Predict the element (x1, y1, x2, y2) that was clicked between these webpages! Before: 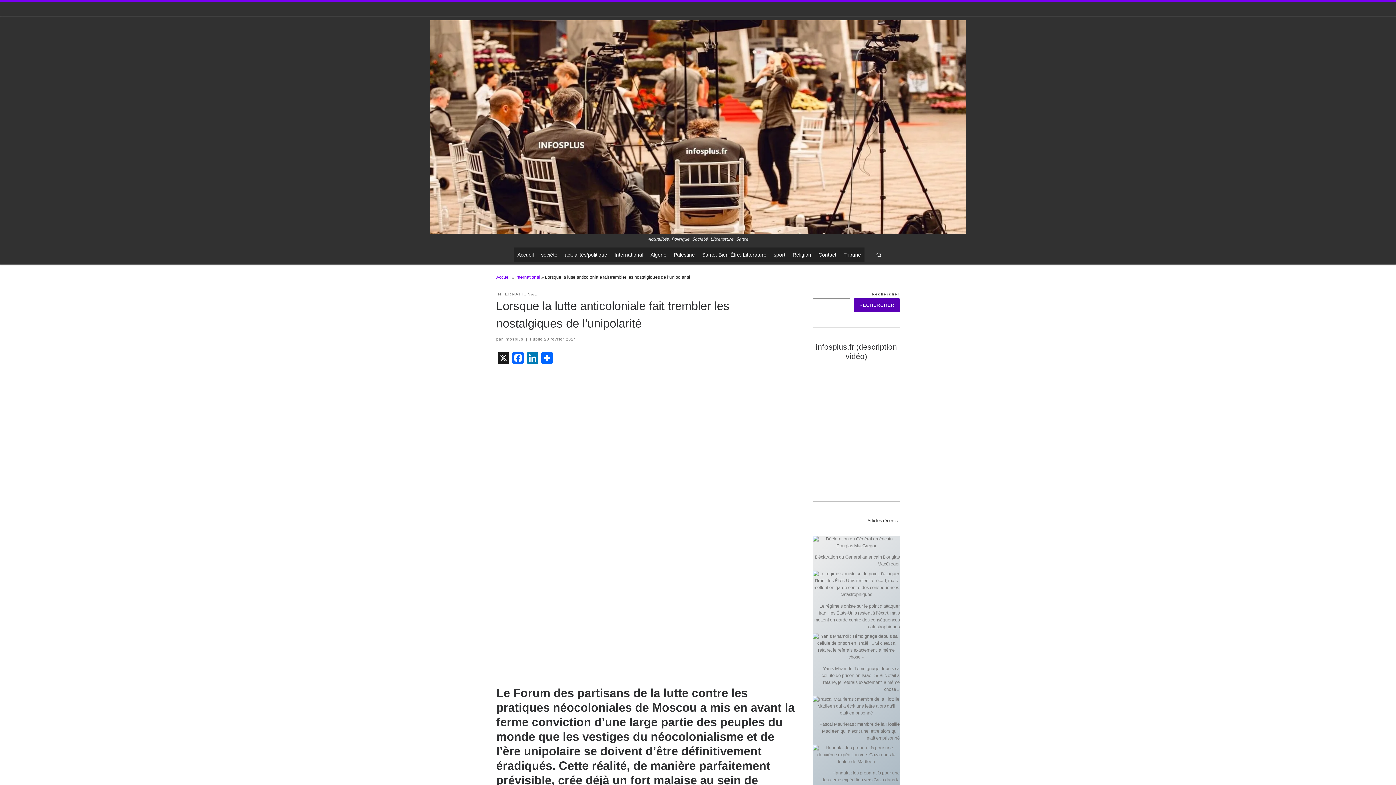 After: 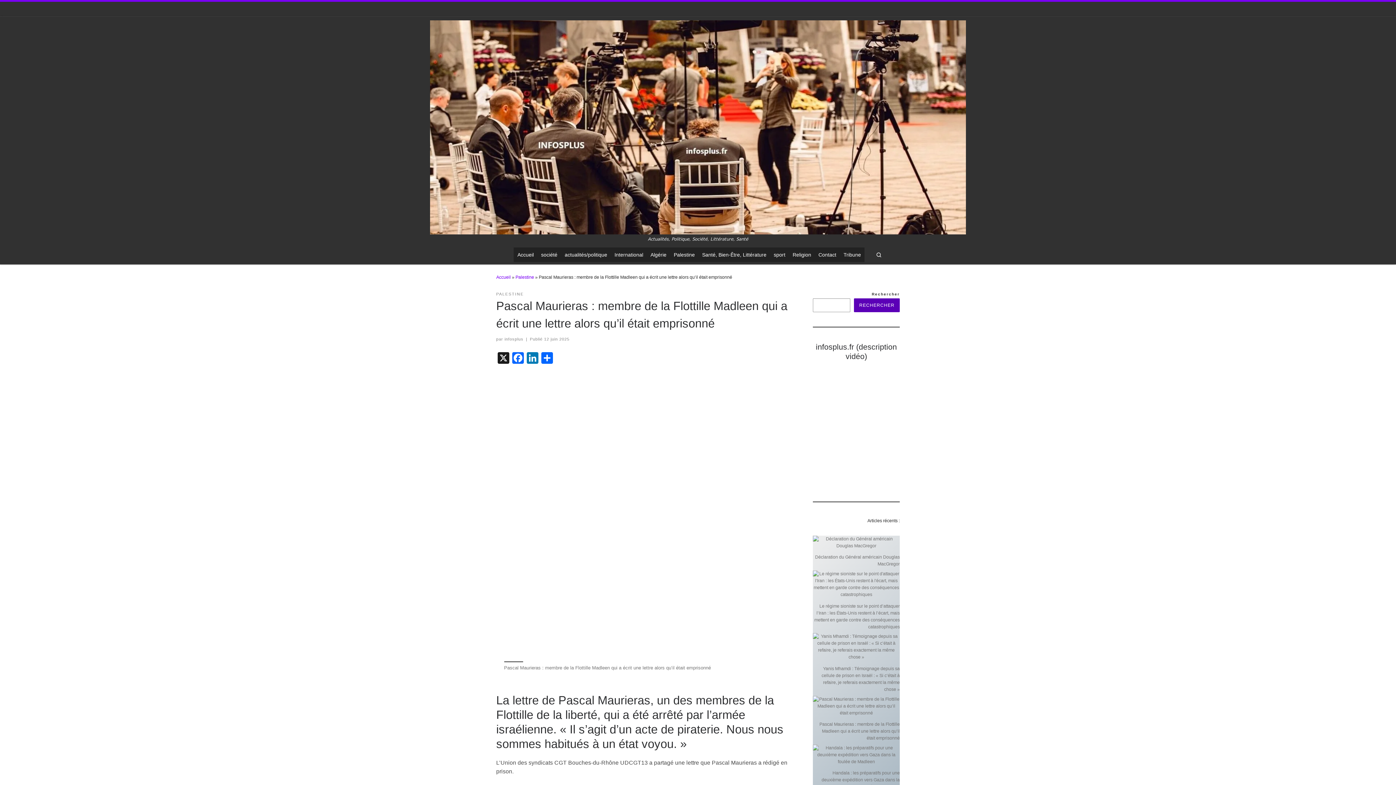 Action: label: Pascal Maurieras : membre de la Flottille Madleen qui a écrit une lettre alors qu’il était emprisonné bbox: (819, 722, 900, 741)